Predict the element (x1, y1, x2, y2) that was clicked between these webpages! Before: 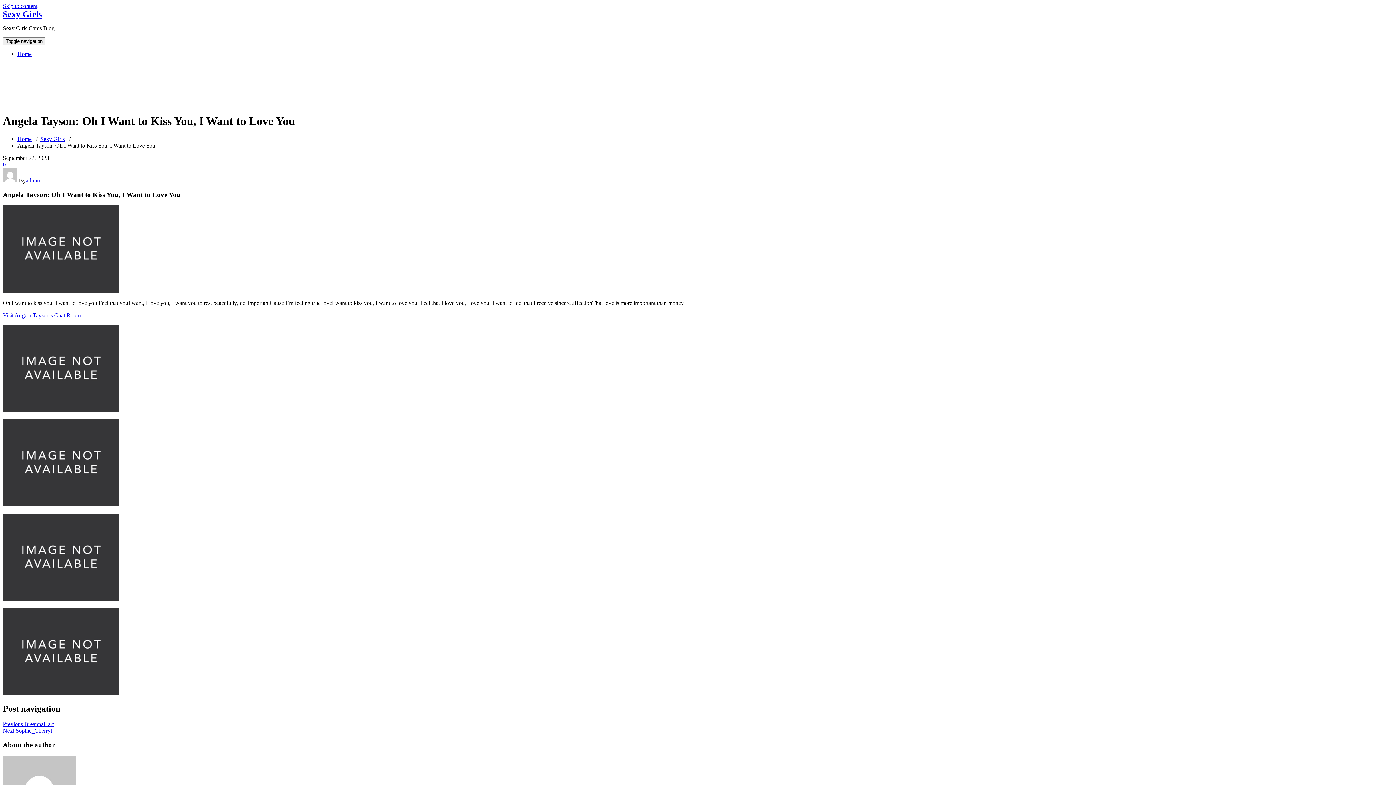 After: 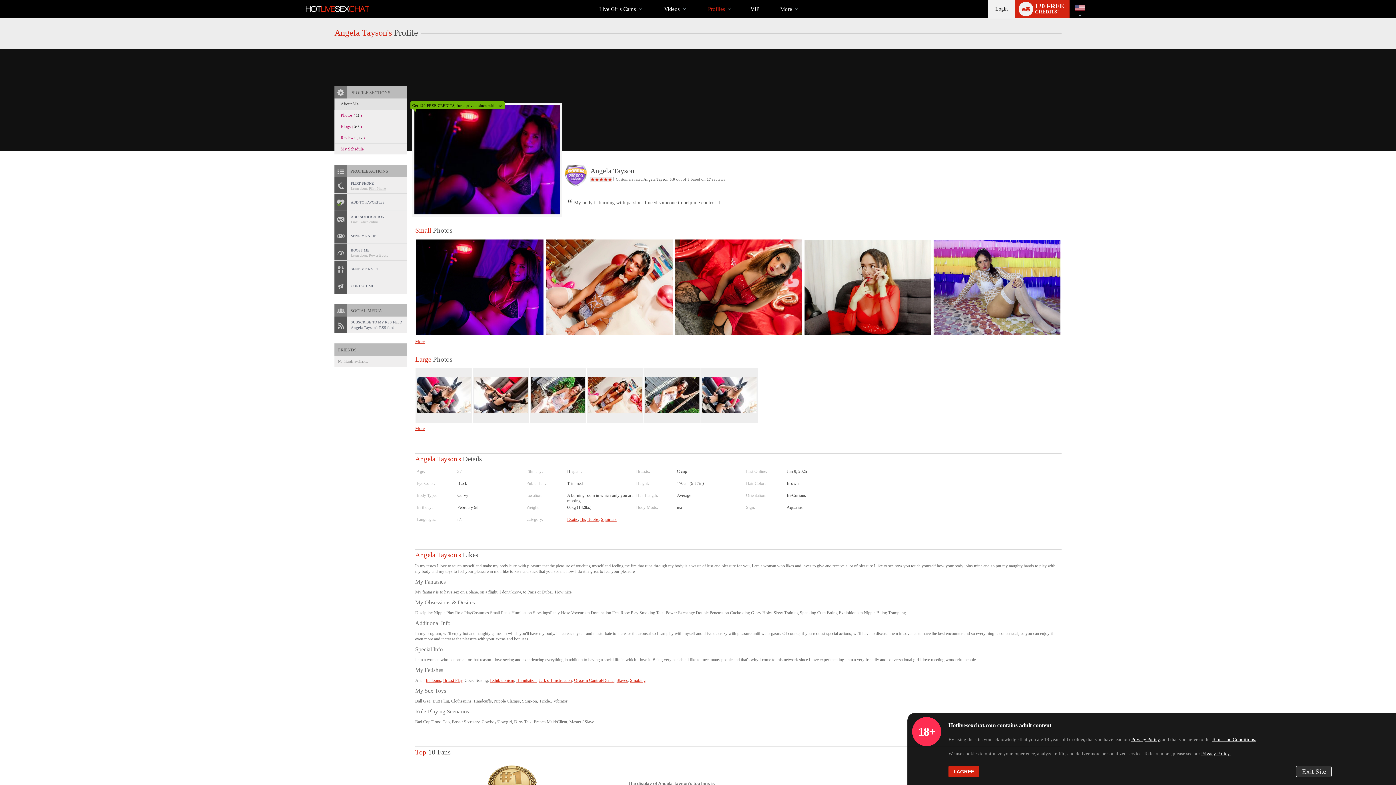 Action: bbox: (2, 501, 119, 507)